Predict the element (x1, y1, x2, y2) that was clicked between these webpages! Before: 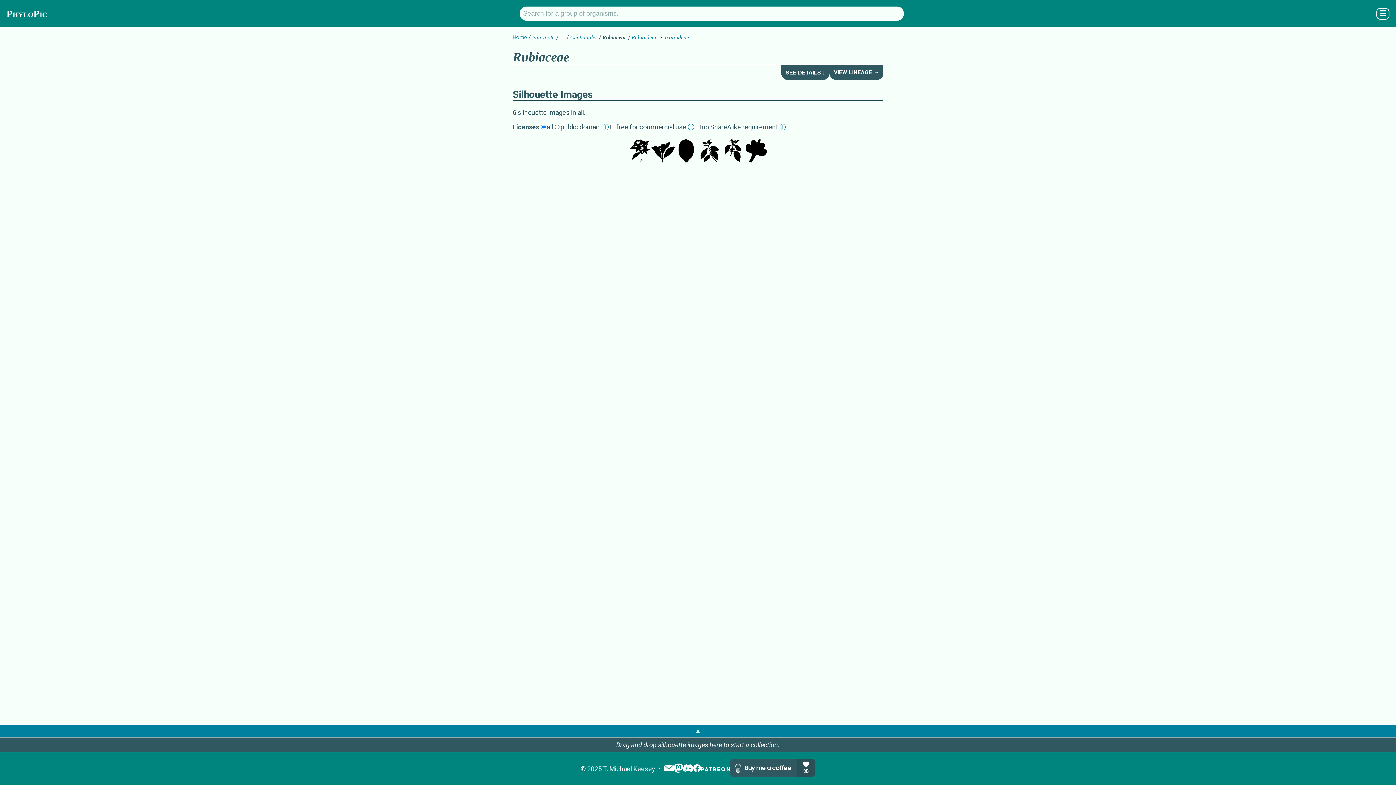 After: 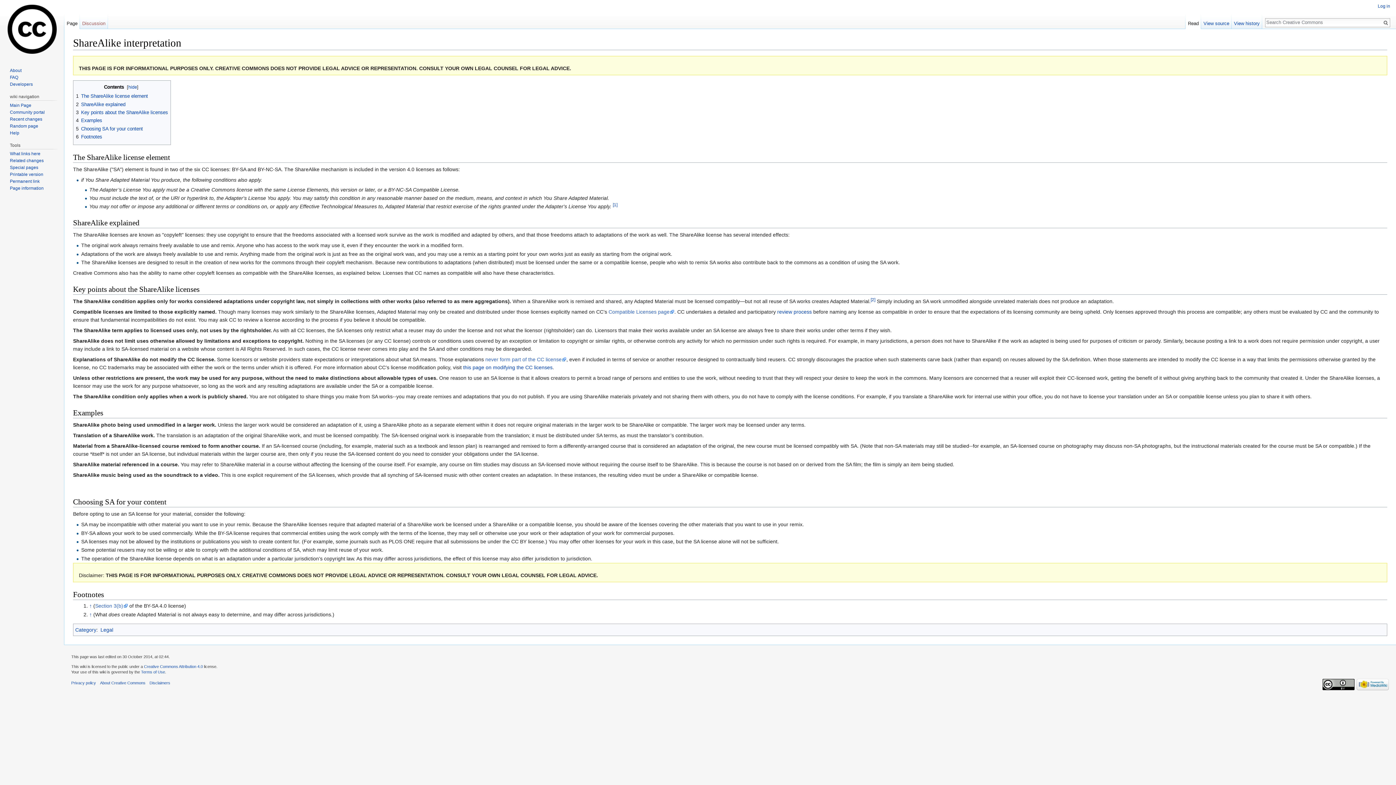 Action: bbox: (779, 123, 786, 130) label: ⓘ